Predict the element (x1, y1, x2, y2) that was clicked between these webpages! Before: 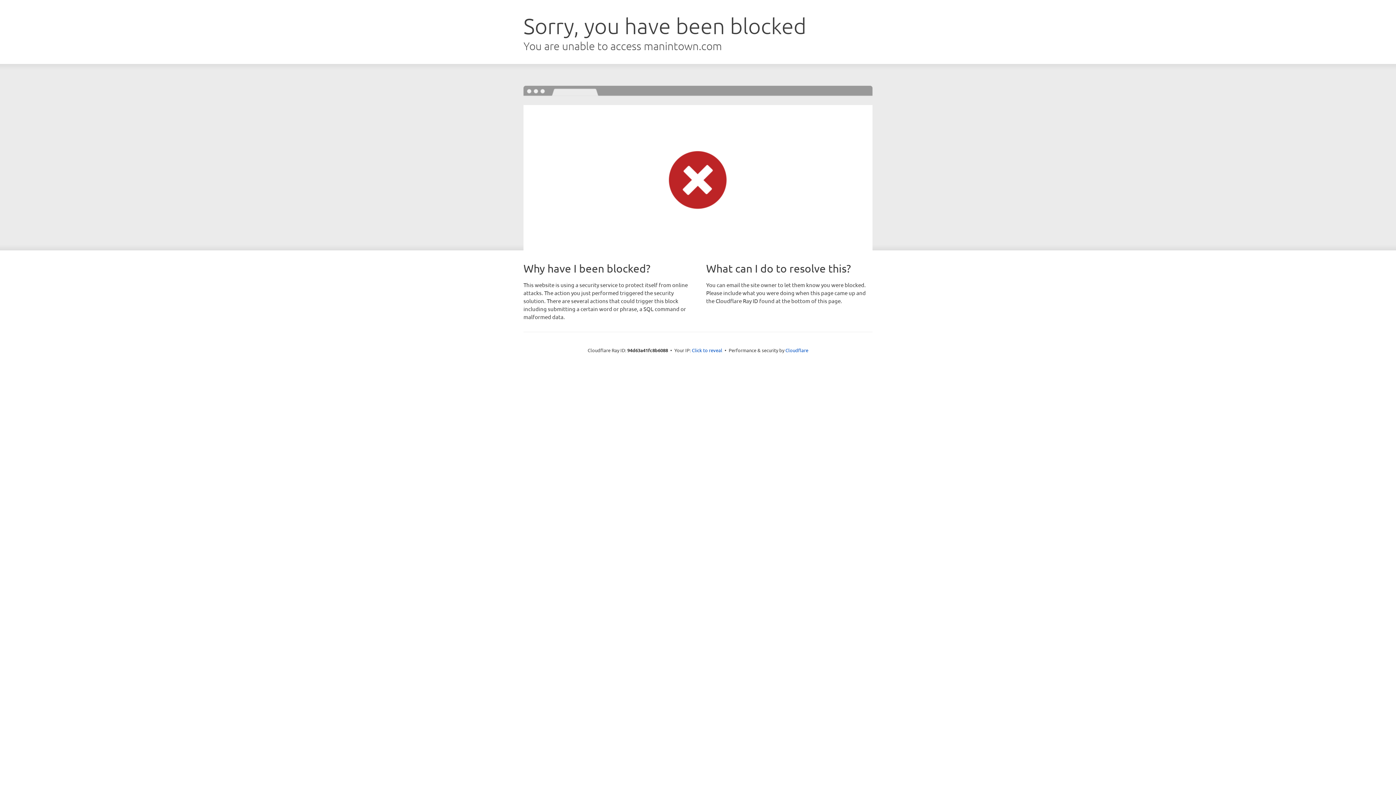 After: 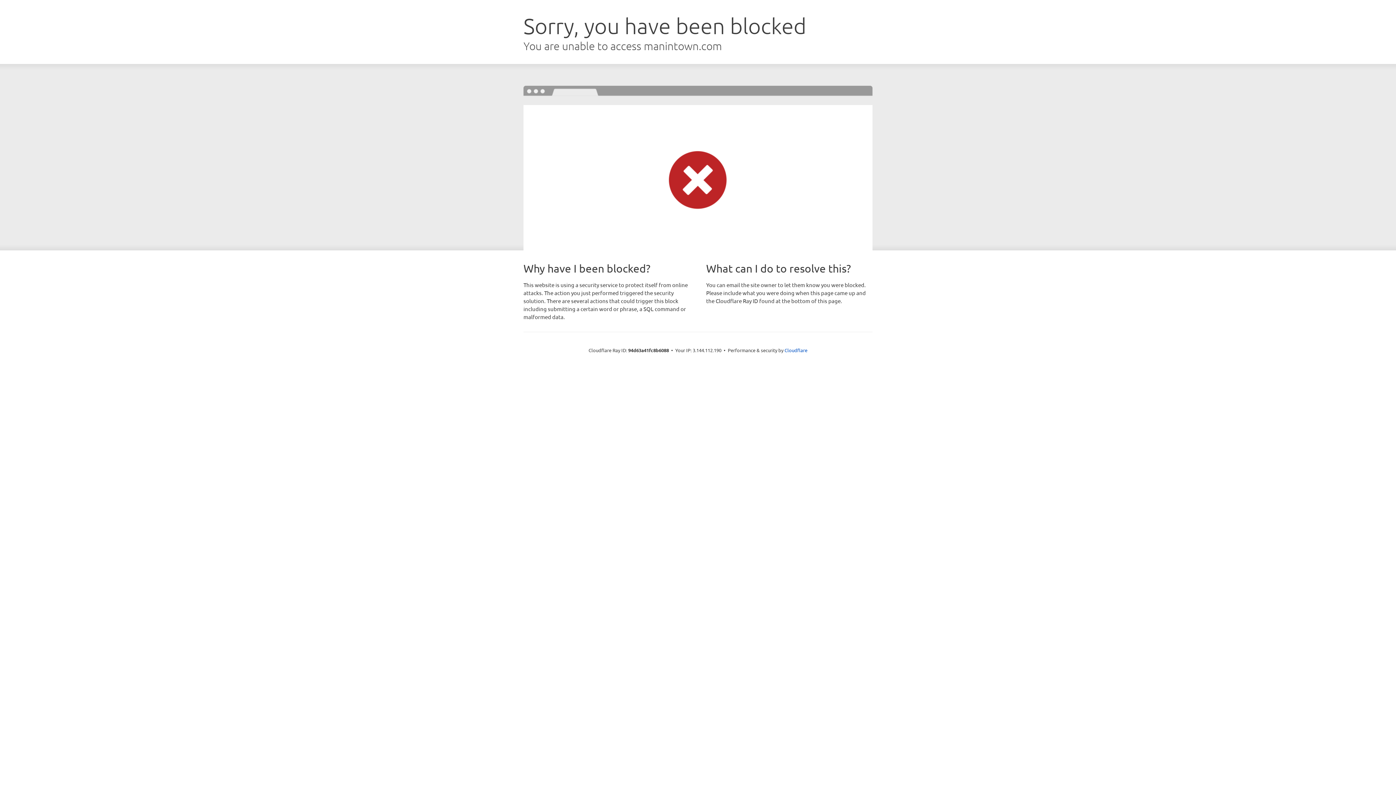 Action: label: Click to reveal bbox: (692, 346, 722, 353)